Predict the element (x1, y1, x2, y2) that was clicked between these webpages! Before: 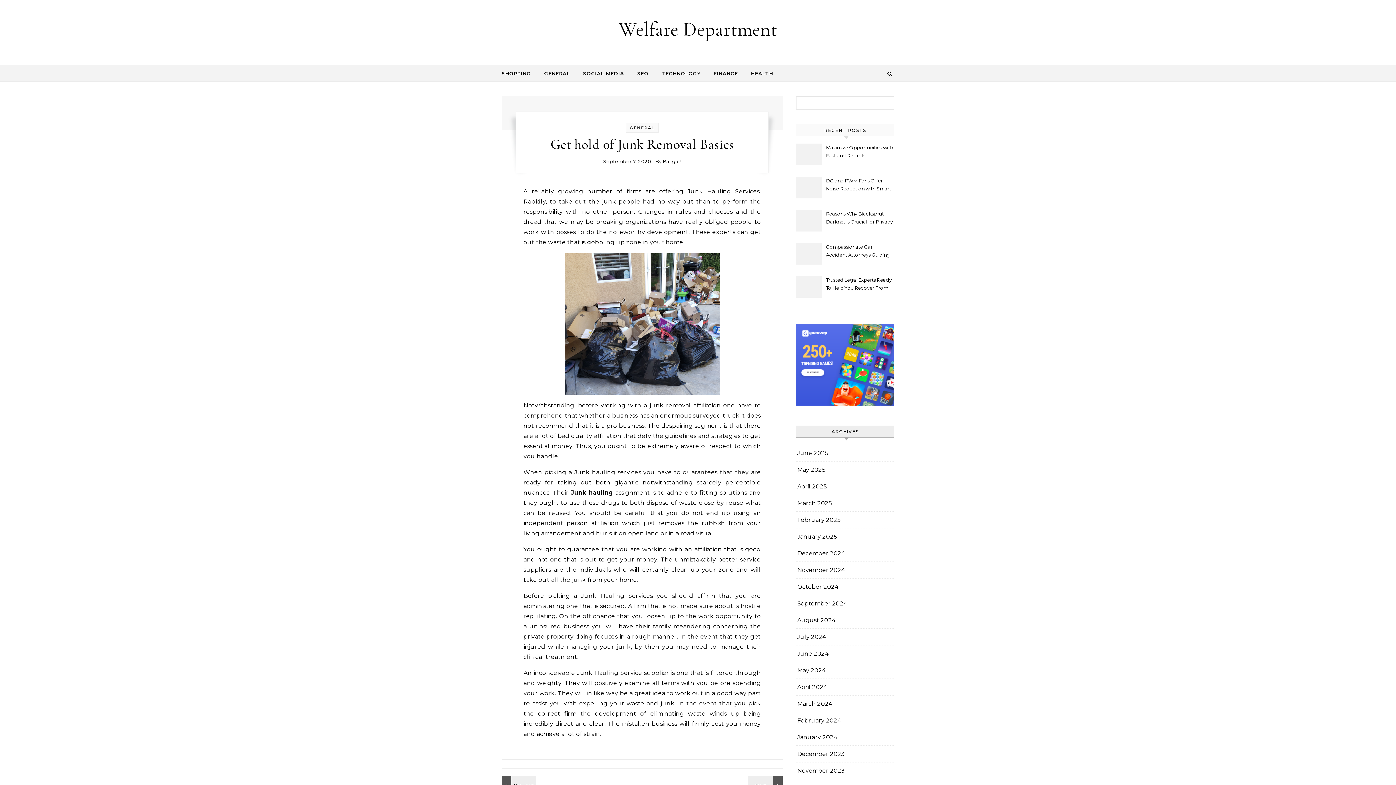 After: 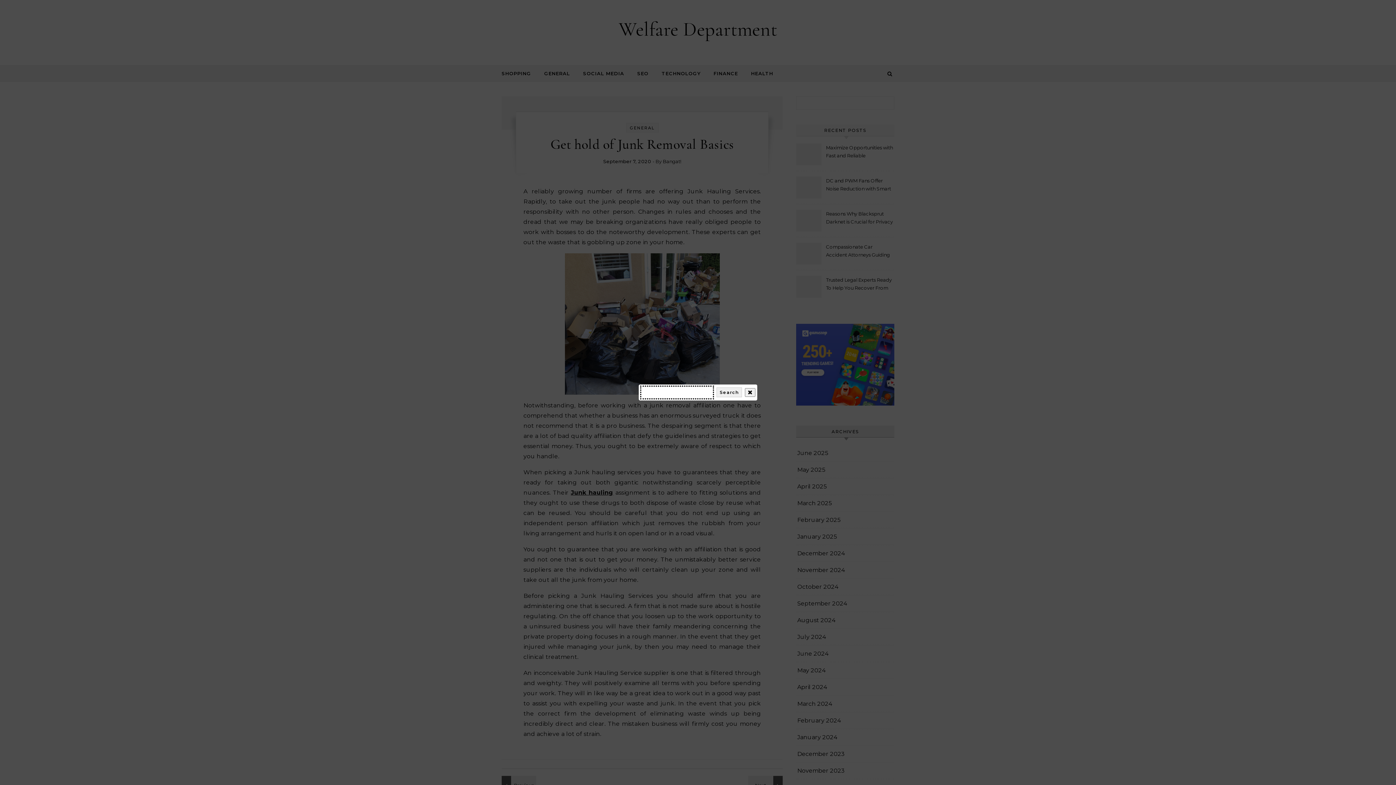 Action: bbox: (885, 65, 894, 82)